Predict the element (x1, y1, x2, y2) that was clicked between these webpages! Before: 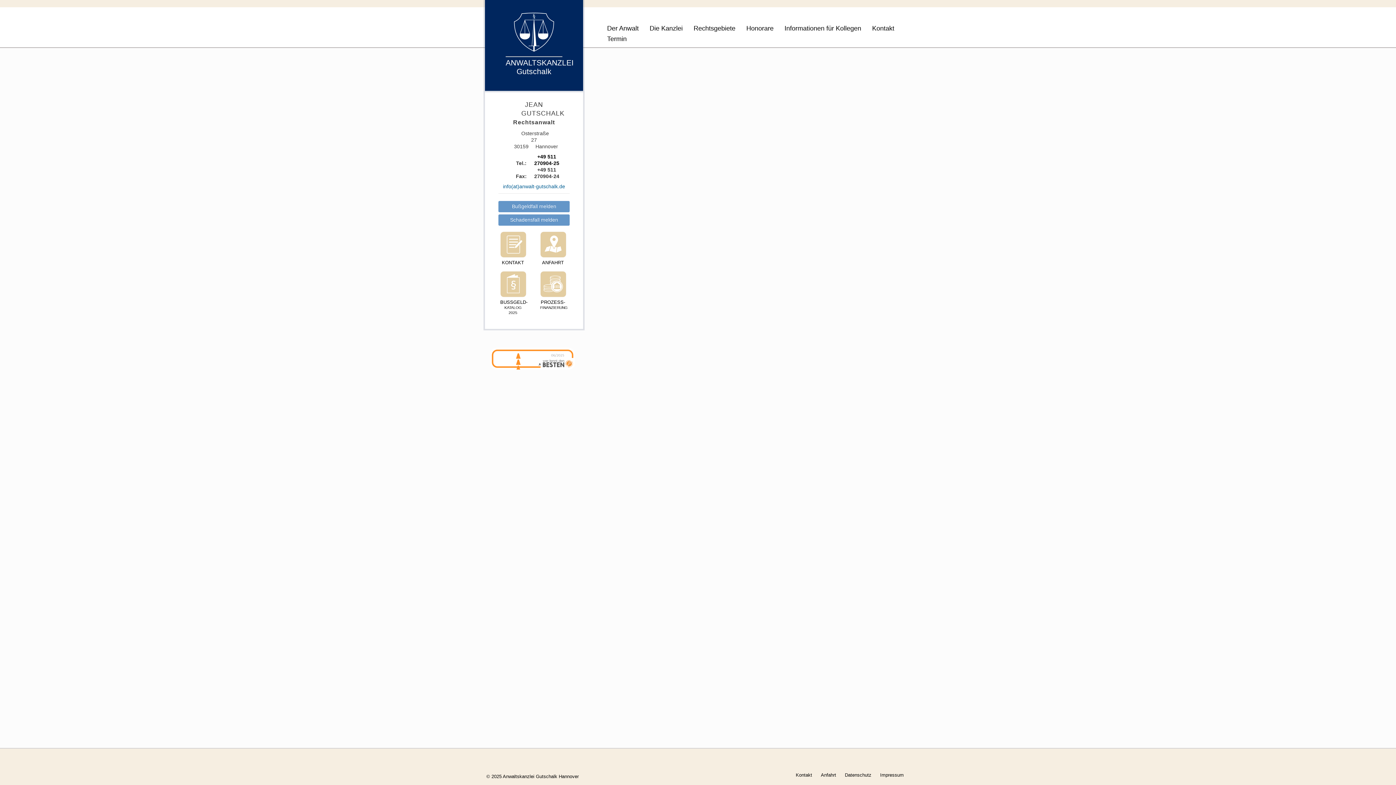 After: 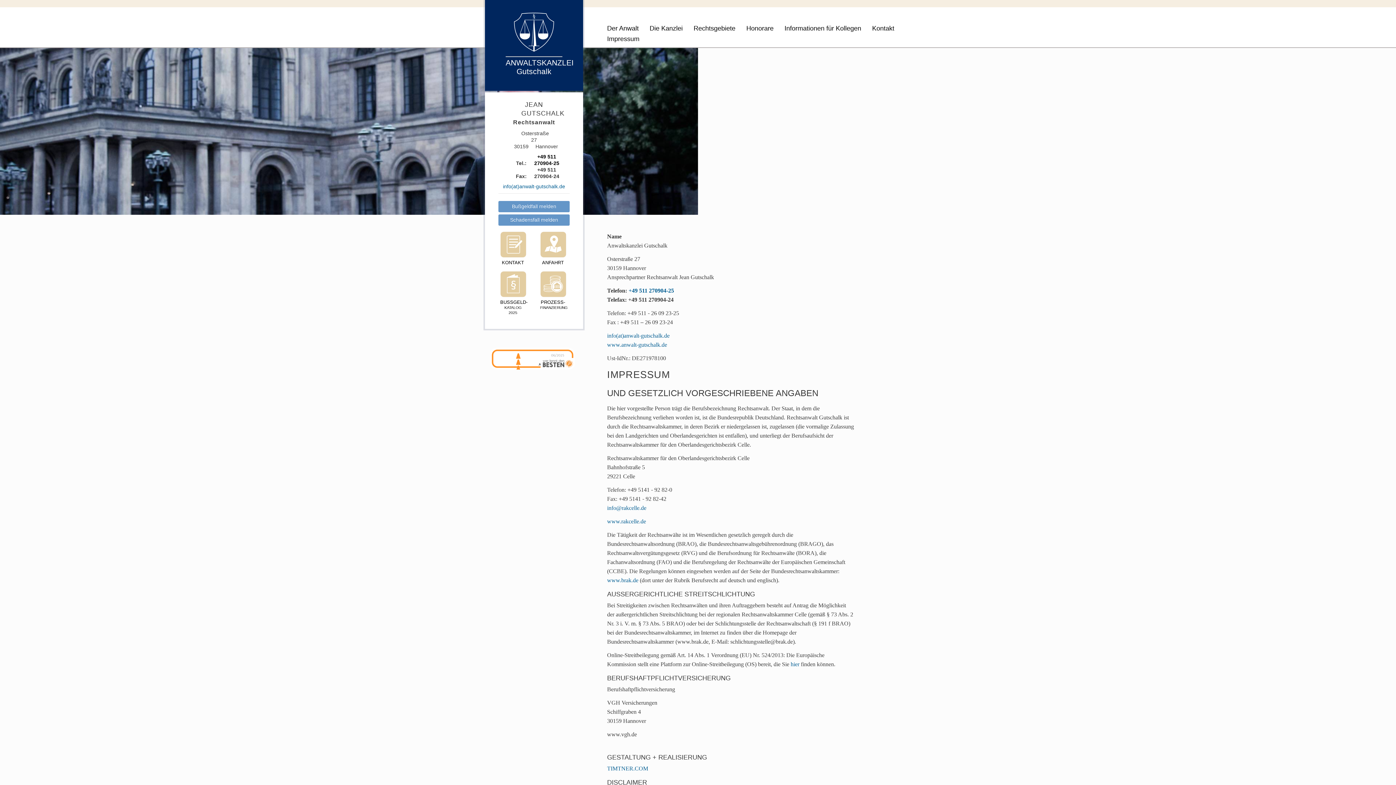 Action: bbox: (876, 771, 908, 779) label: Impressum